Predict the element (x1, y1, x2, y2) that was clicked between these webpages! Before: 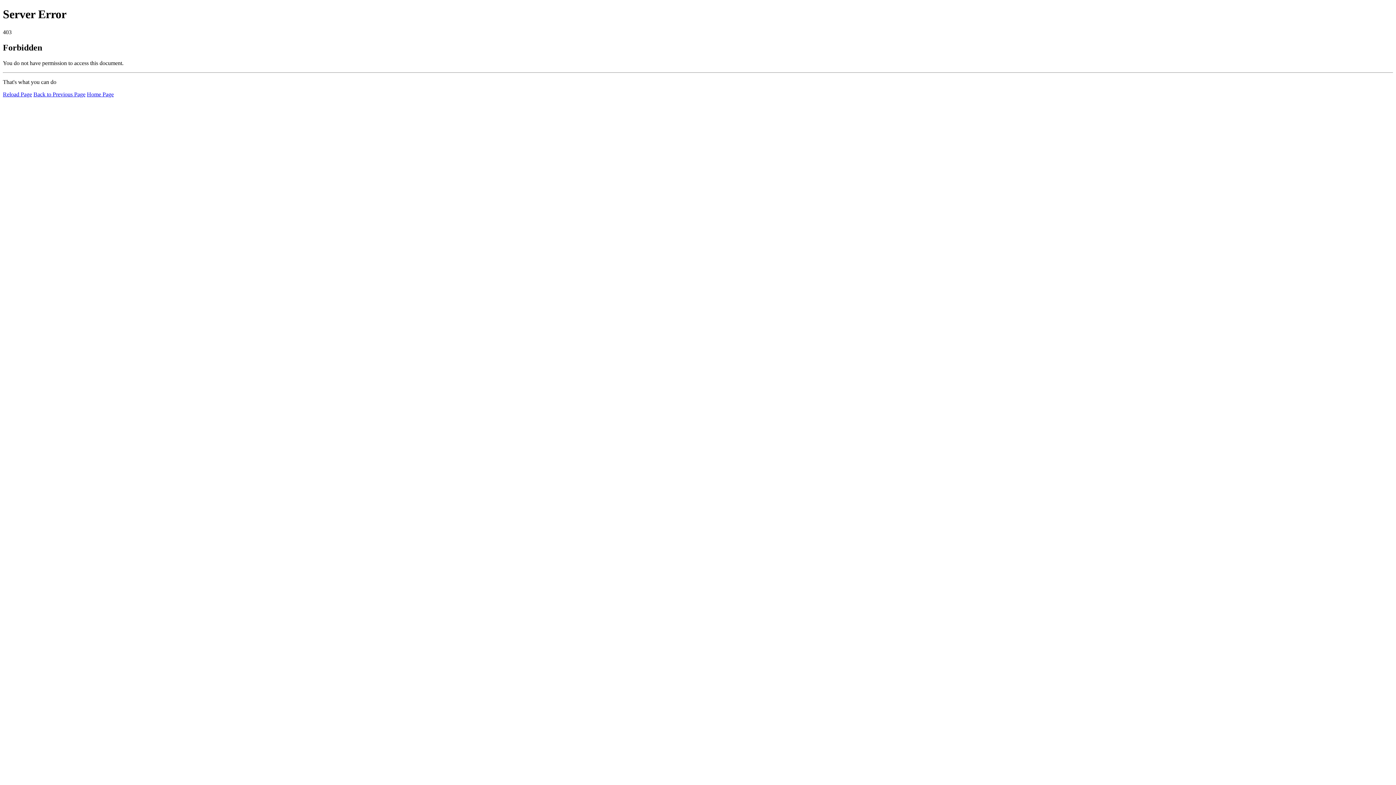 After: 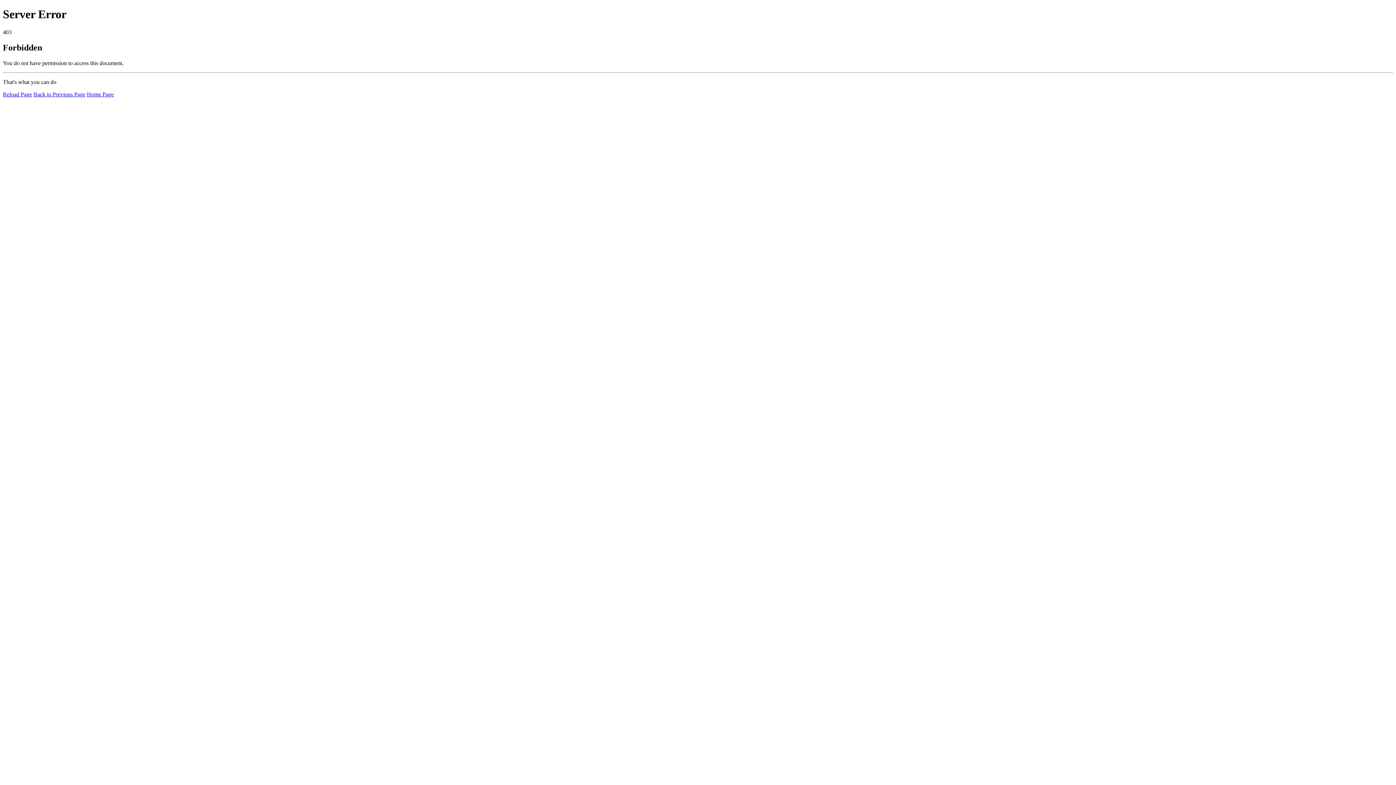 Action: bbox: (86, 91, 113, 97) label: Home Page